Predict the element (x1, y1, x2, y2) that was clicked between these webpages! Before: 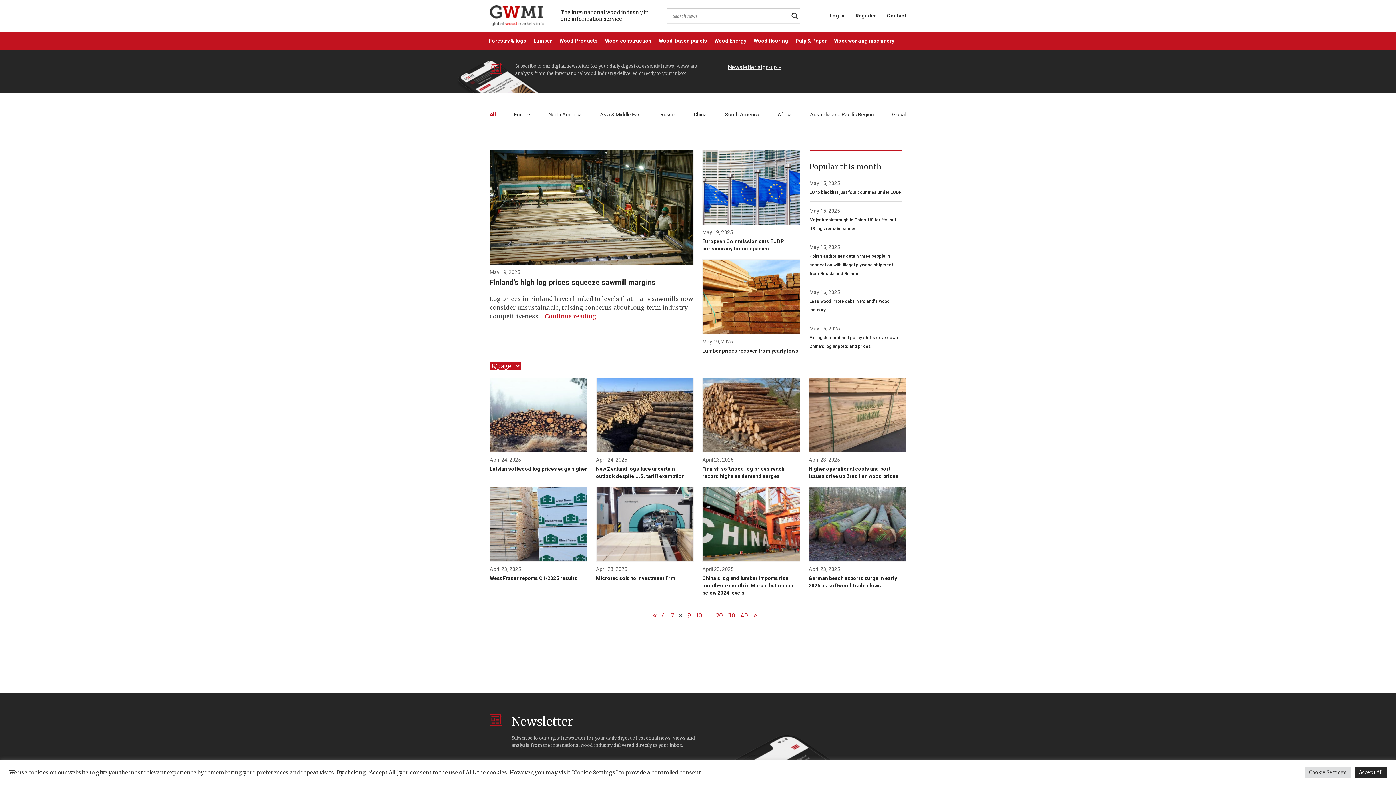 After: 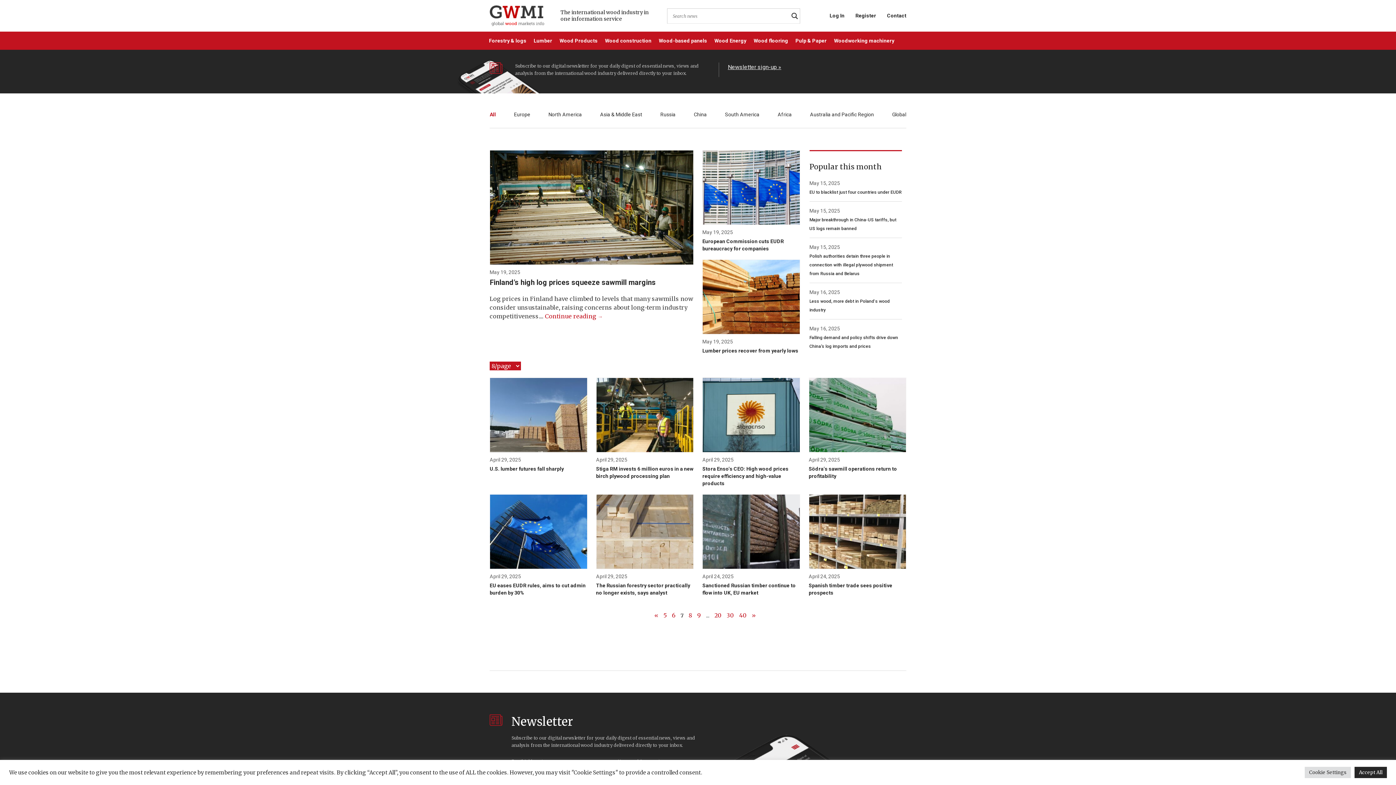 Action: bbox: (669, 610, 676, 620) label: 7